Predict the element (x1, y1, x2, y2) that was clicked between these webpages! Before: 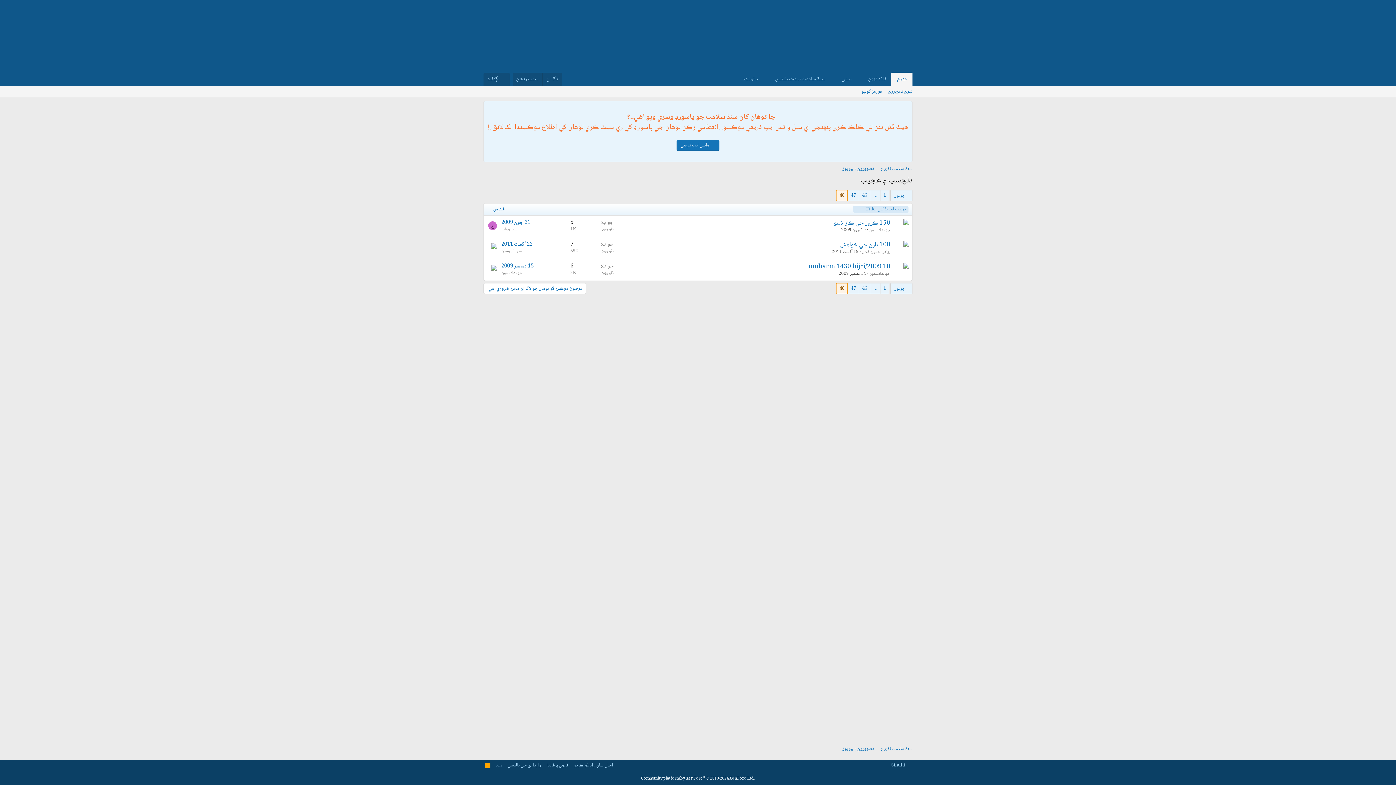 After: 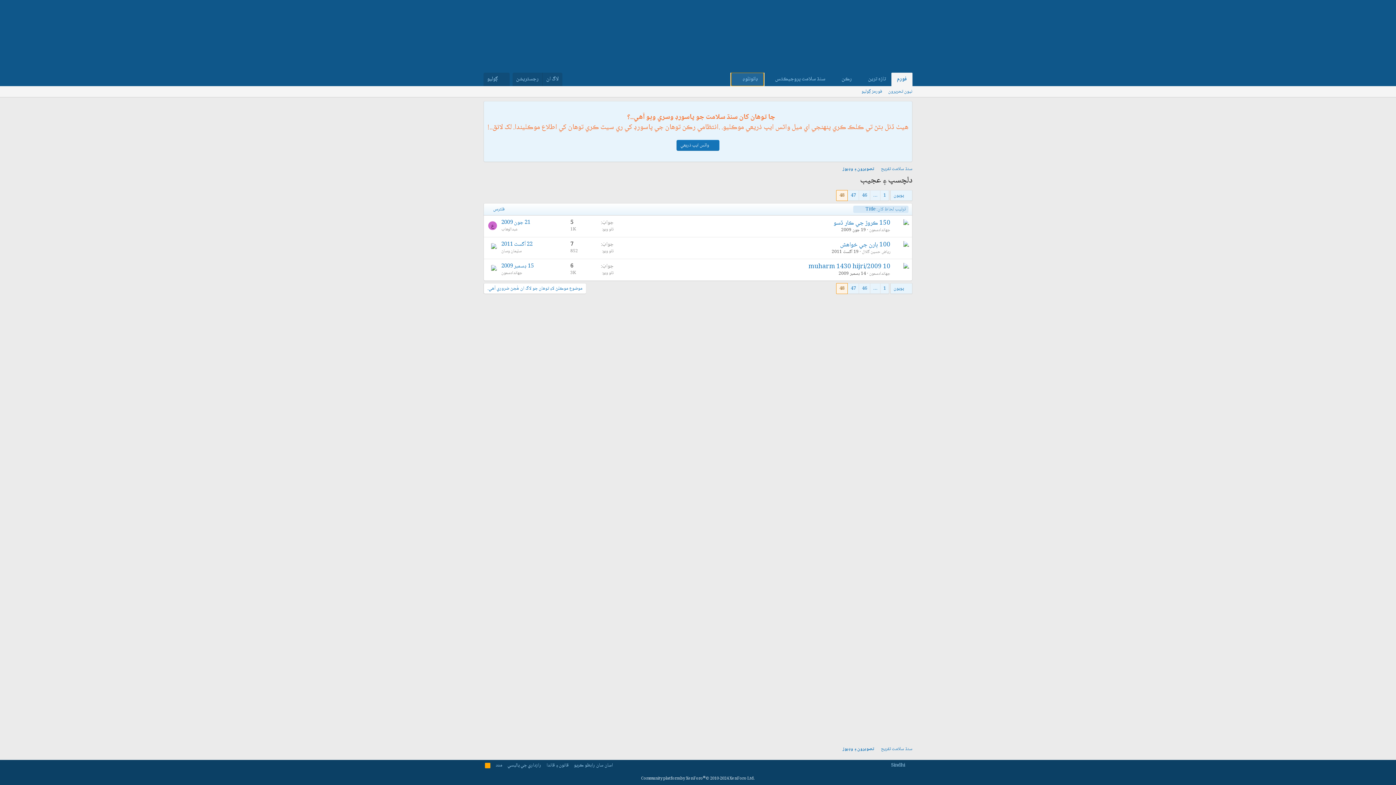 Action: bbox: (731, 72, 763, 86) label: ڊائونلوڊ